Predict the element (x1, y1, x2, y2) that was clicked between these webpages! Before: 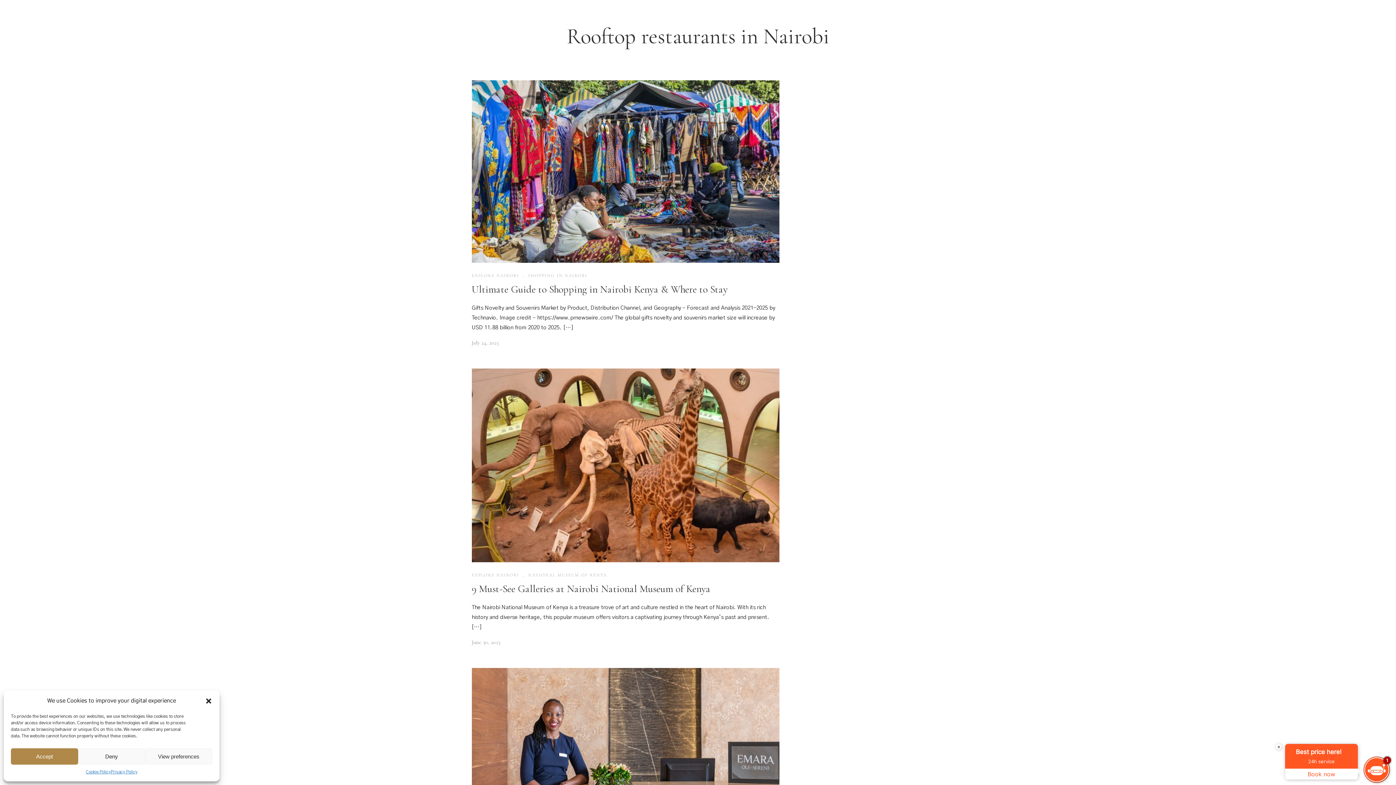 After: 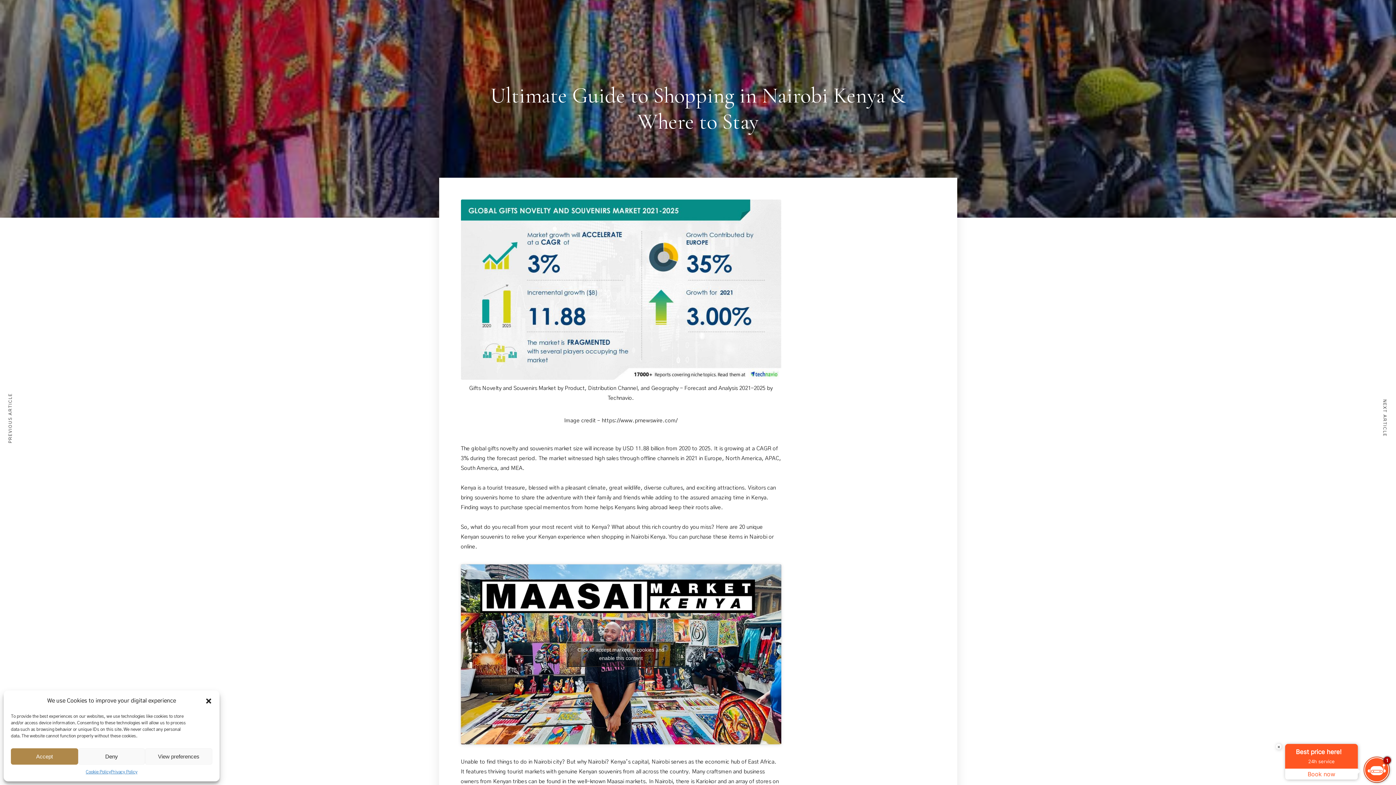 Action: label: Ultimate Guide to Shopping in Nairobi Kenya & Where to Stay bbox: (471, 283, 727, 295)